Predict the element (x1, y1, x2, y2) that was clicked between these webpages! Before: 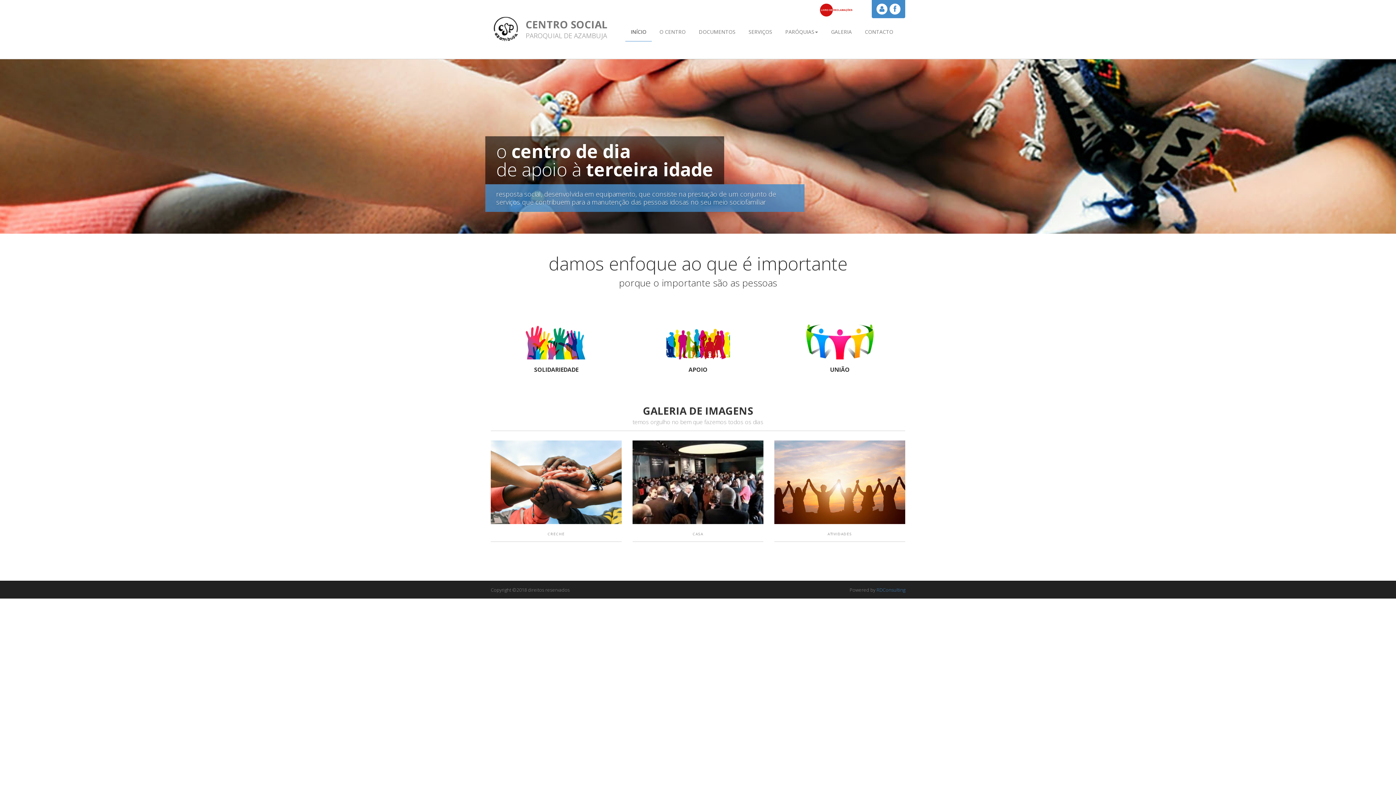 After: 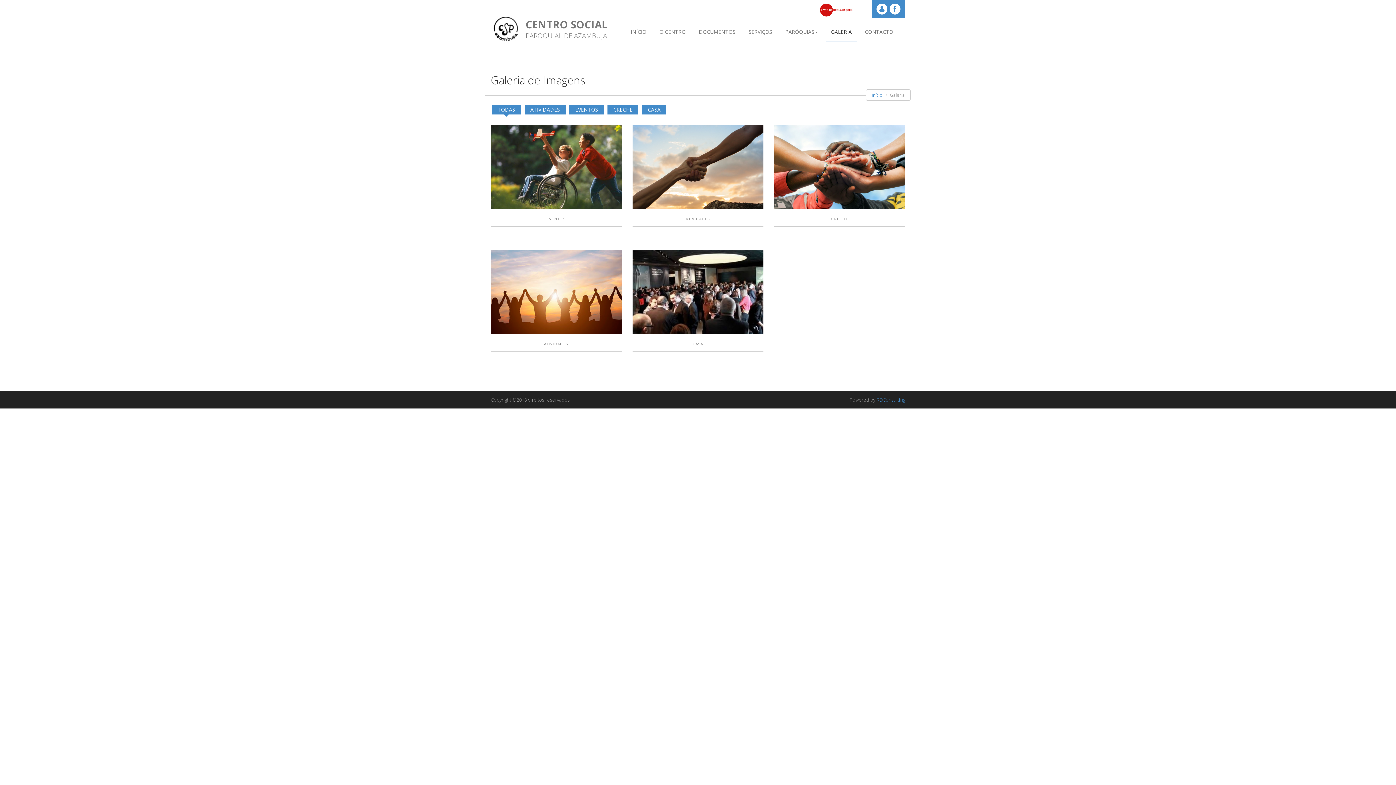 Action: label: GALERIA bbox: (825, 22, 857, 41)